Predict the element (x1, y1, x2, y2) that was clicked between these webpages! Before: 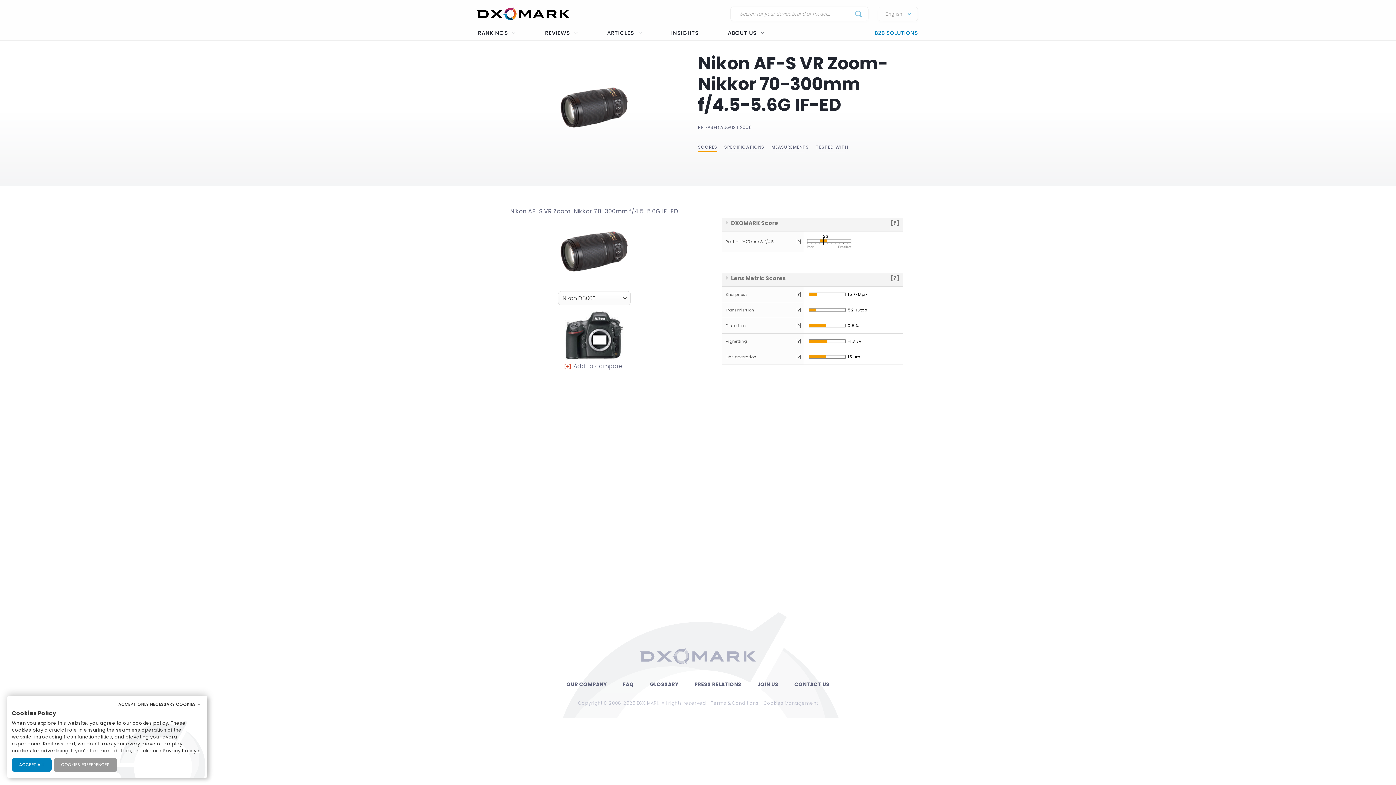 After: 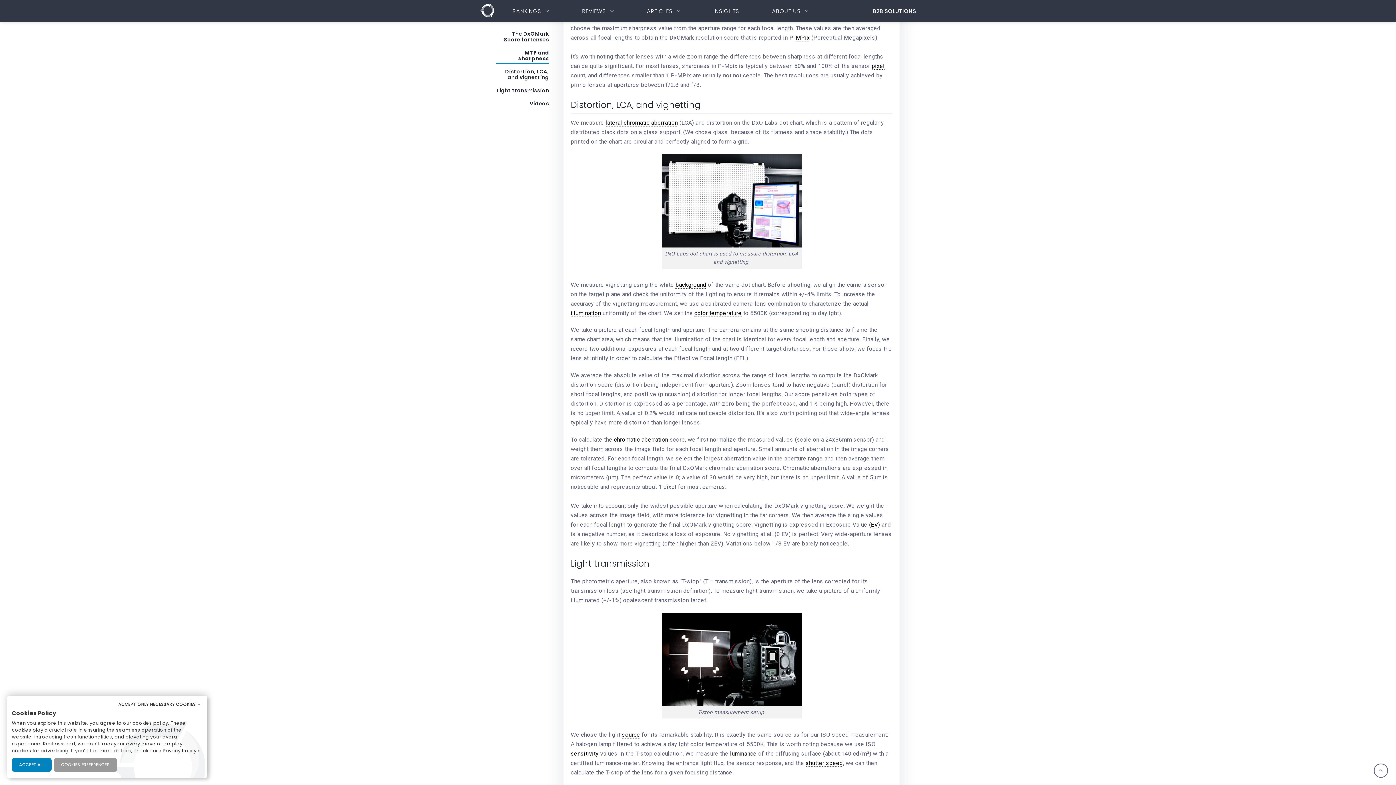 Action: label: [?] bbox: (796, 354, 801, 360)